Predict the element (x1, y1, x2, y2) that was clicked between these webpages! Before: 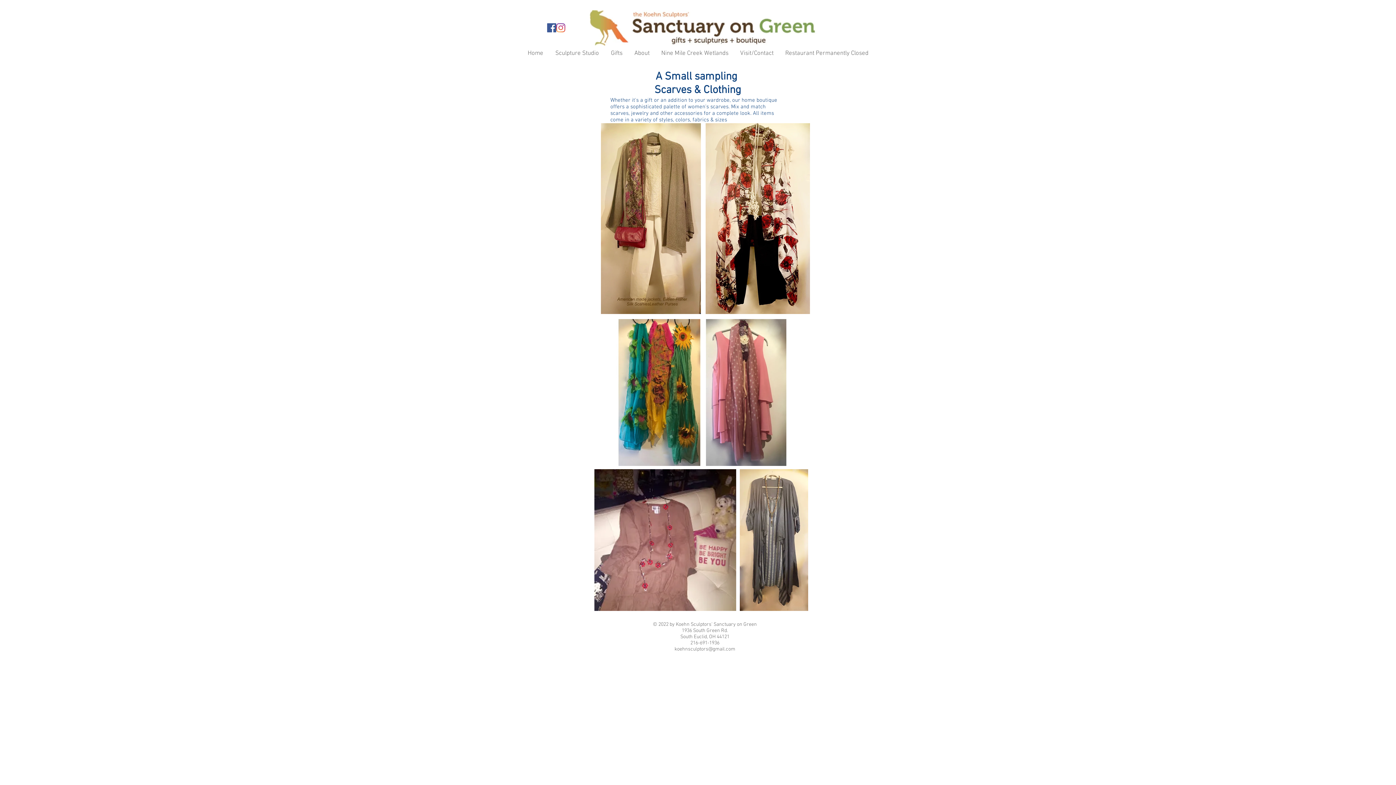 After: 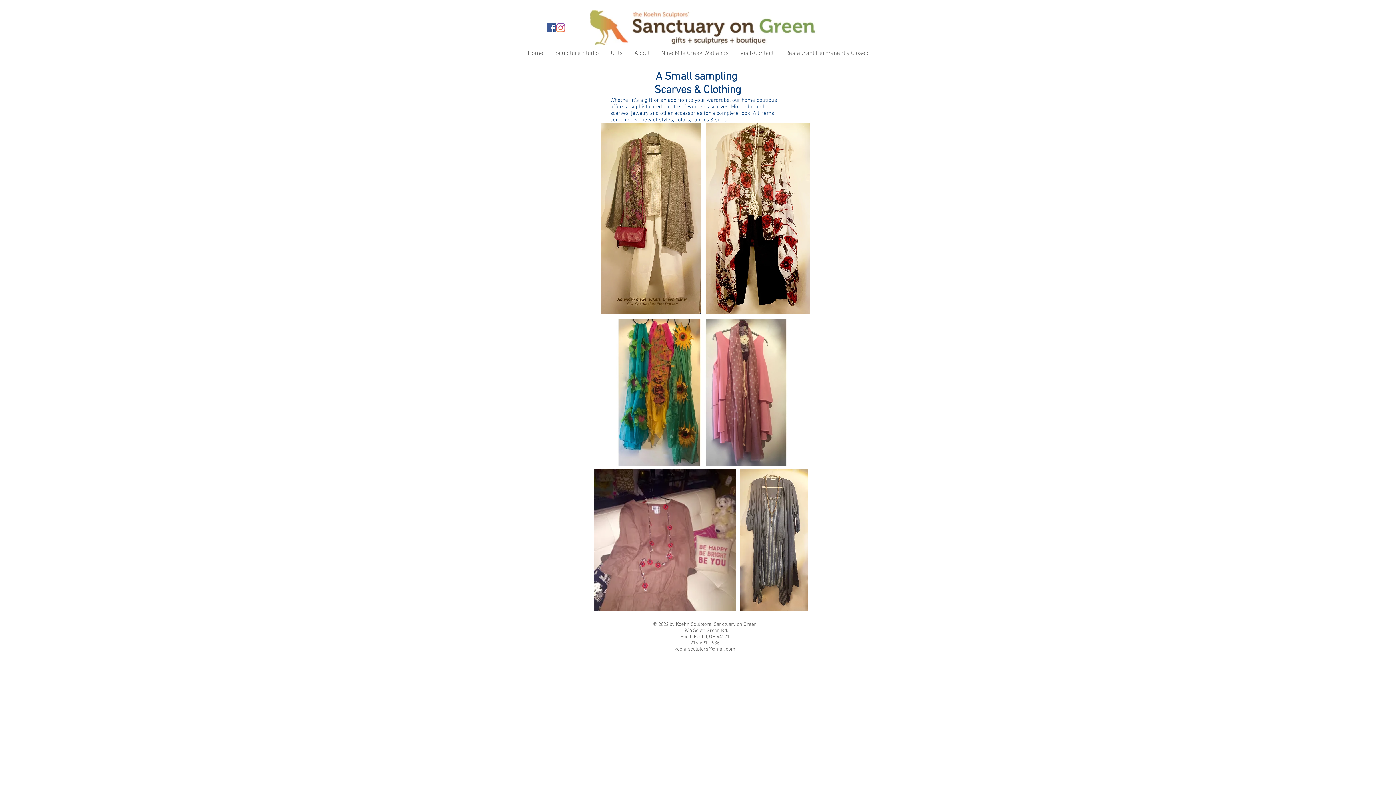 Action: label: koehnsculptors@gmail.com bbox: (674, 646, 735, 652)